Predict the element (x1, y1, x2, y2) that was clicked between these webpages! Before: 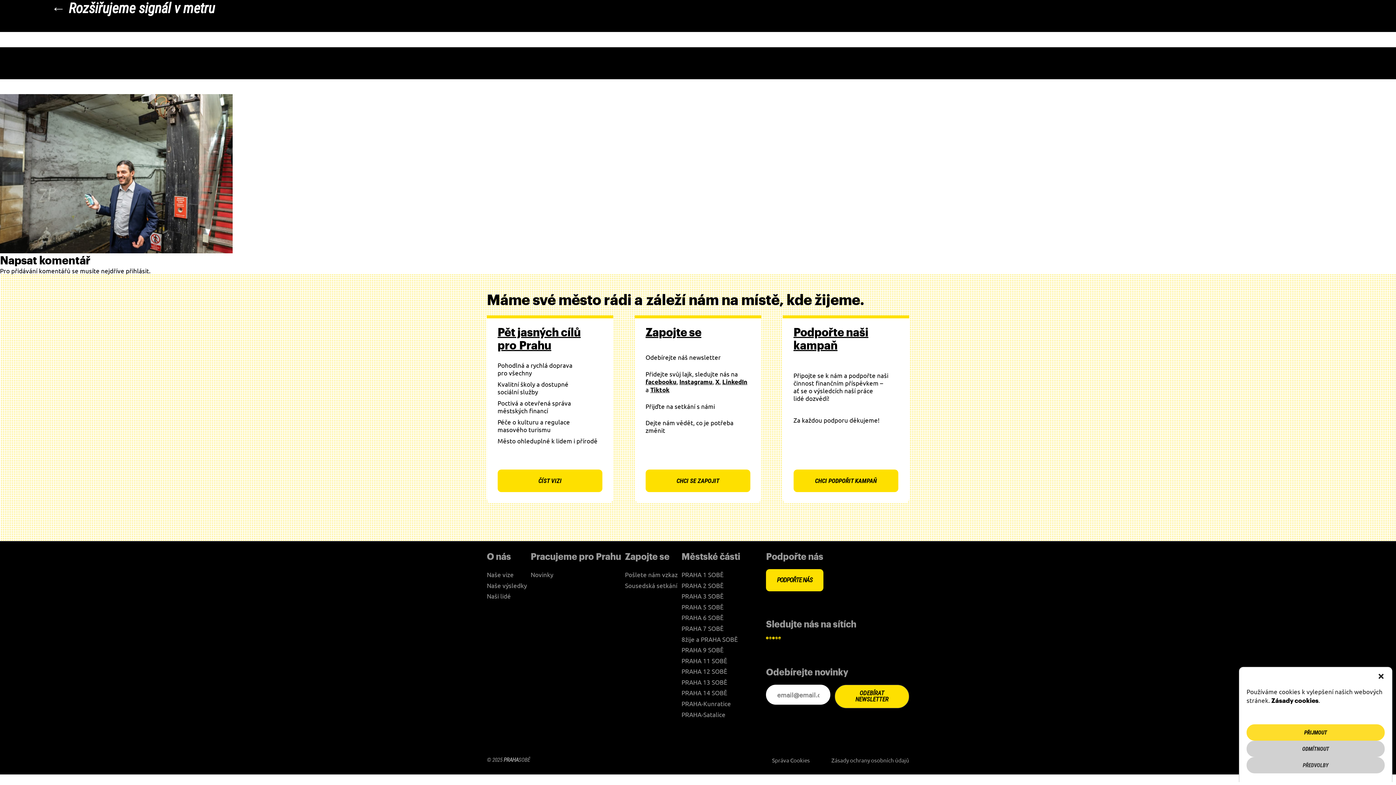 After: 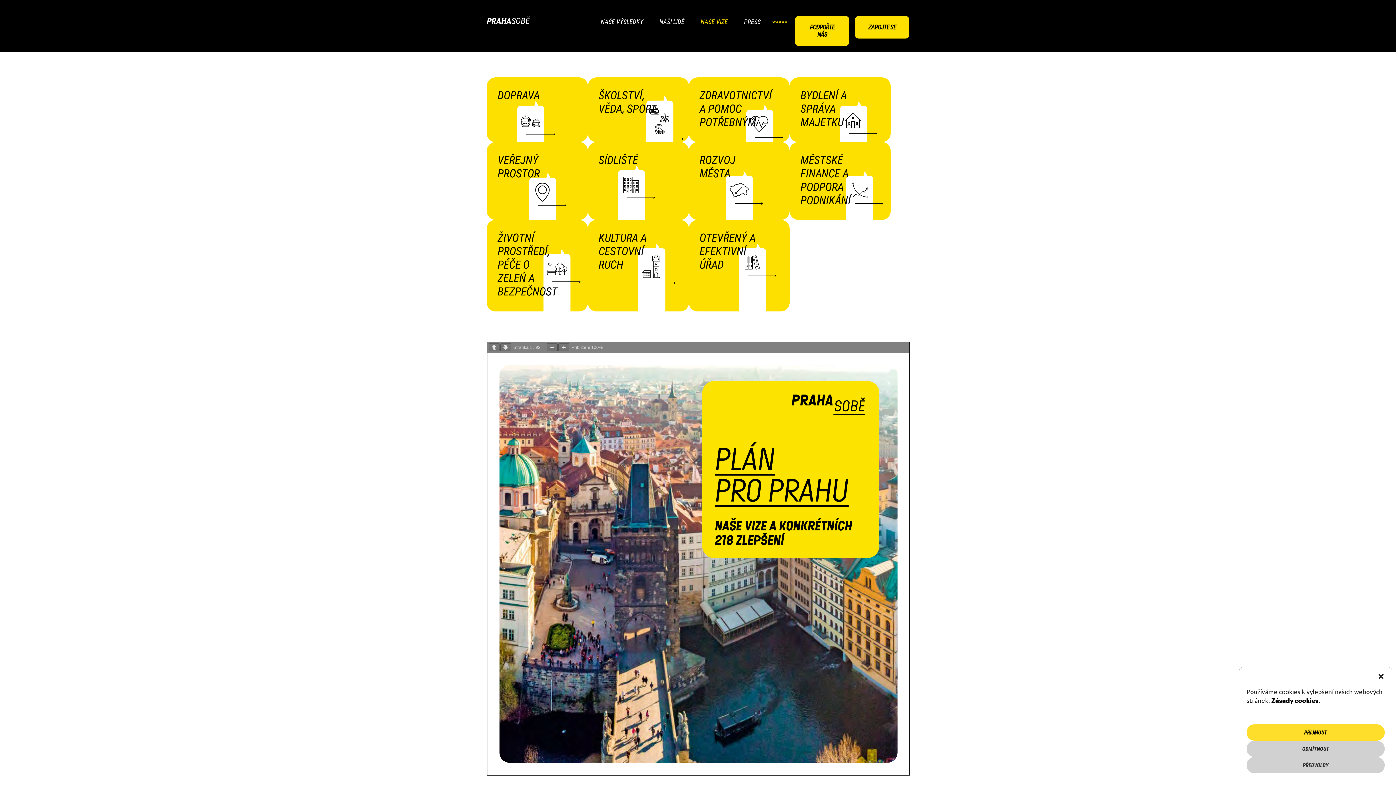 Action: label: ČÍST VIZI bbox: (497, 469, 602, 492)